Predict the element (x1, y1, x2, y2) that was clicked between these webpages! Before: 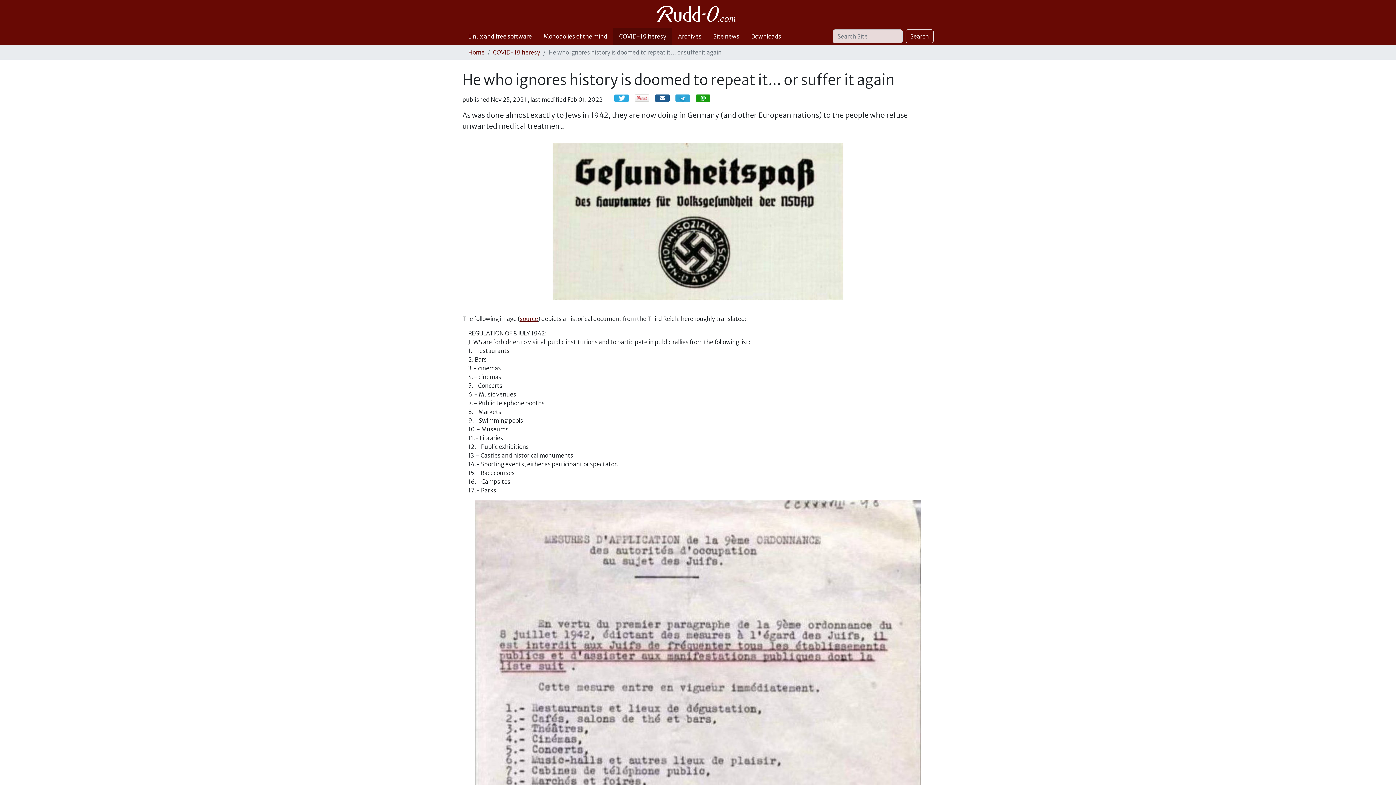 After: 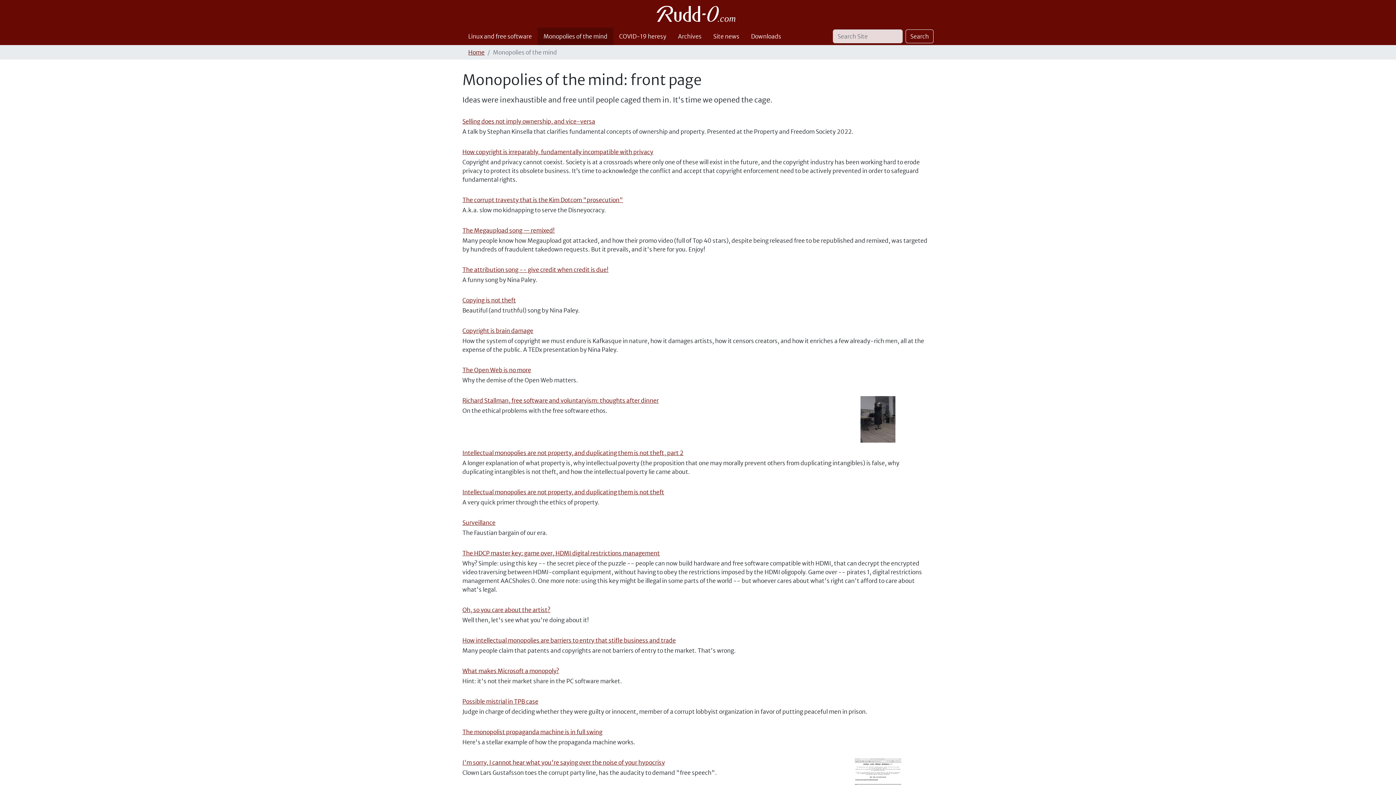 Action: bbox: (537, 27, 613, 45) label: Monopolies of the mind